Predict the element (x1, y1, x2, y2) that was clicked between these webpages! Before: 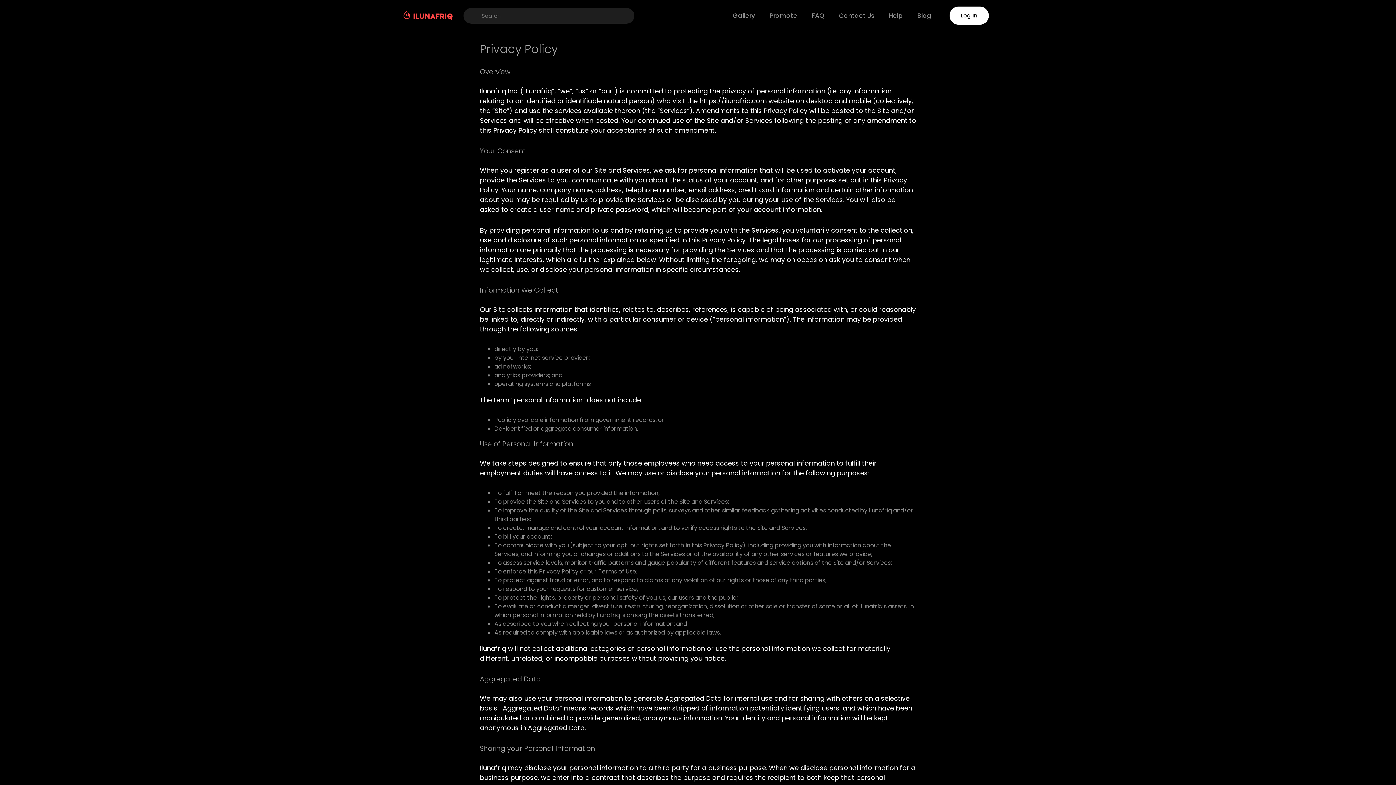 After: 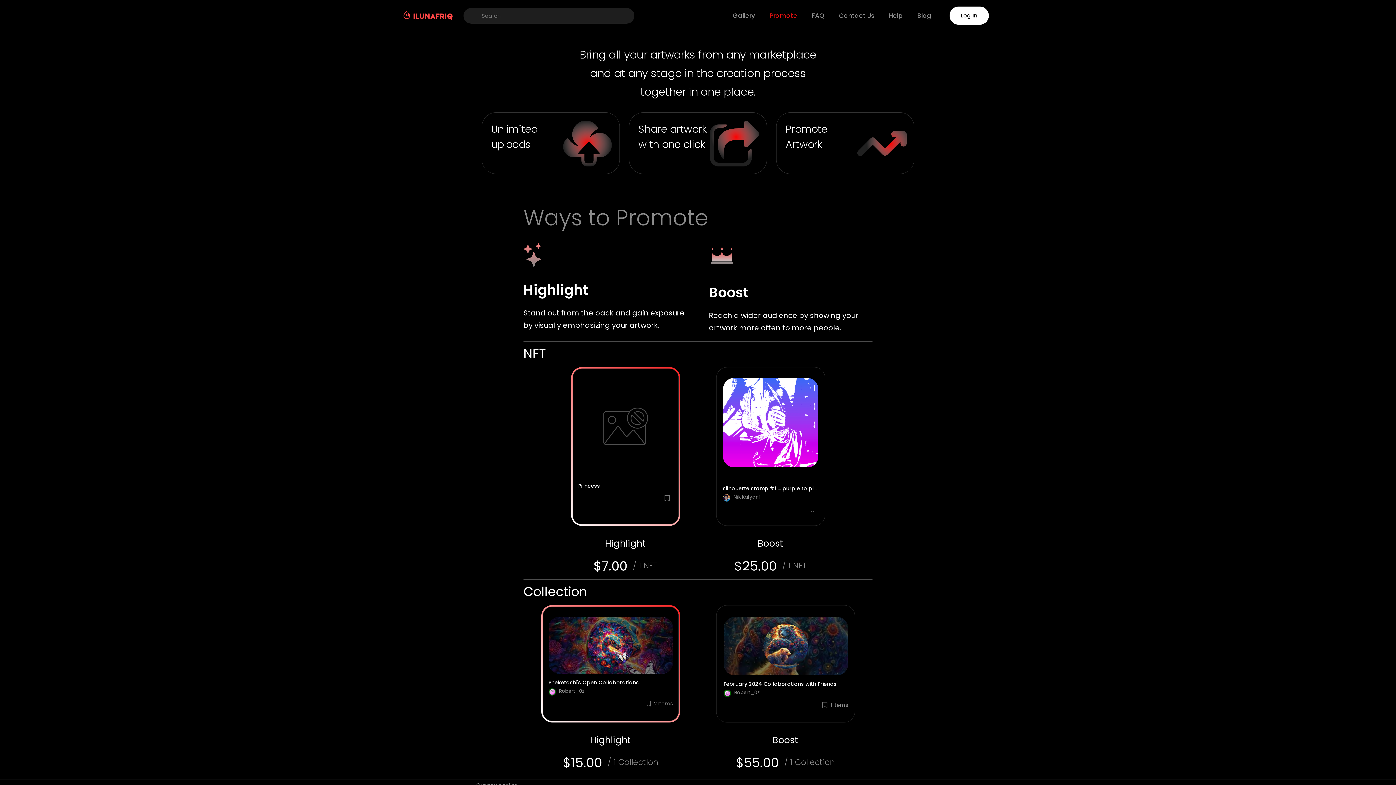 Action: label: Promote bbox: (769, 11, 797, 19)